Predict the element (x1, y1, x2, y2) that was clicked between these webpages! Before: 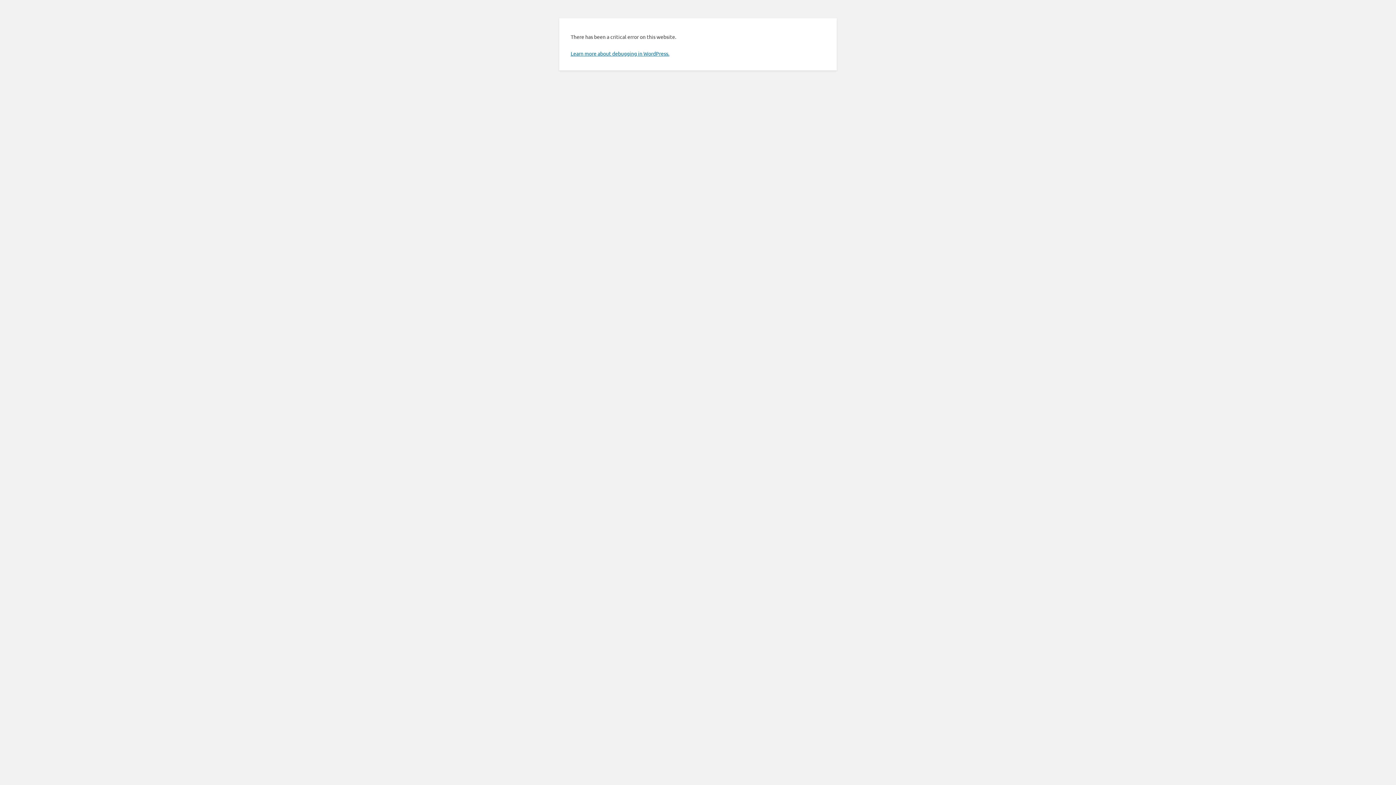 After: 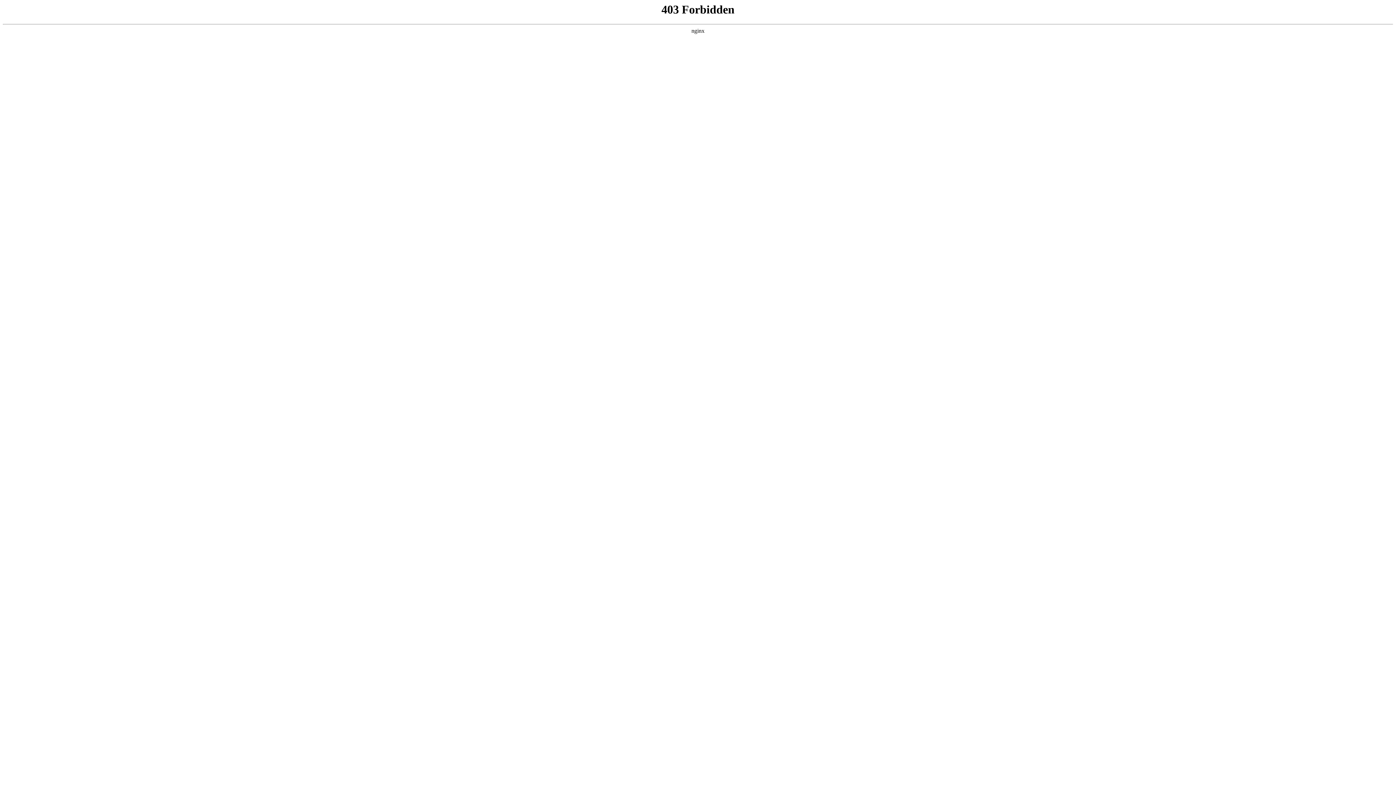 Action: bbox: (570, 50, 669, 56) label: Learn more about debugging in WordPress.